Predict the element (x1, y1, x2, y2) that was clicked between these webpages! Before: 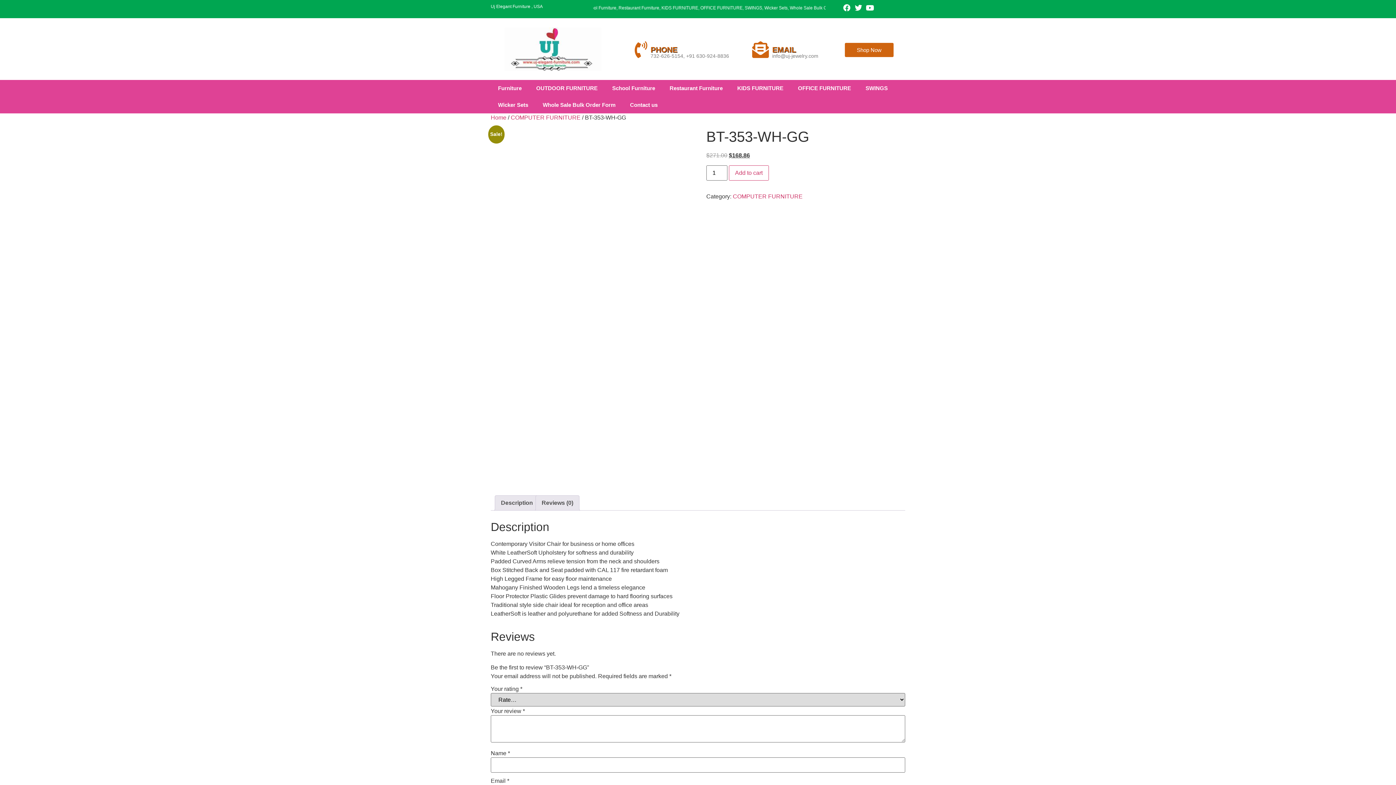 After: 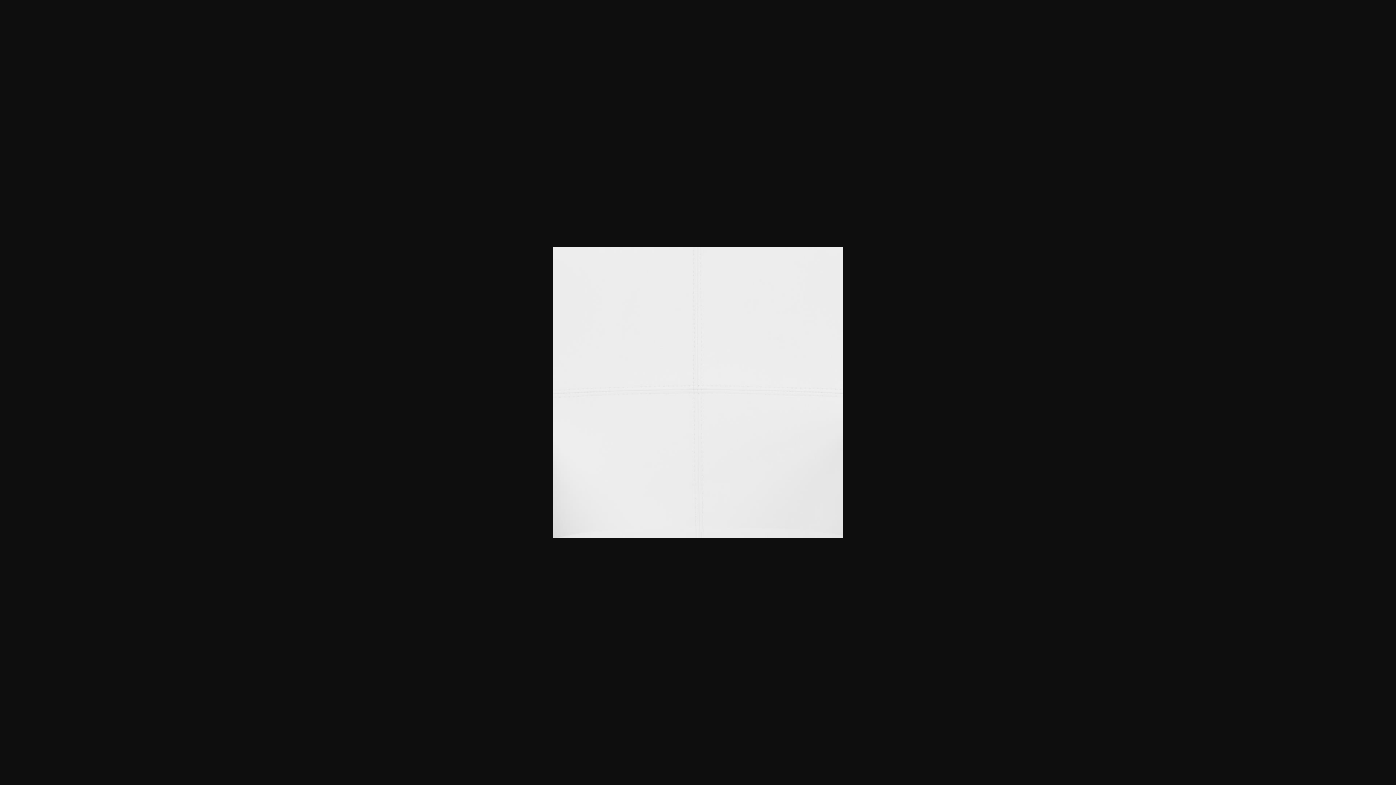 Action: bbox: (490, 431, 540, 481)